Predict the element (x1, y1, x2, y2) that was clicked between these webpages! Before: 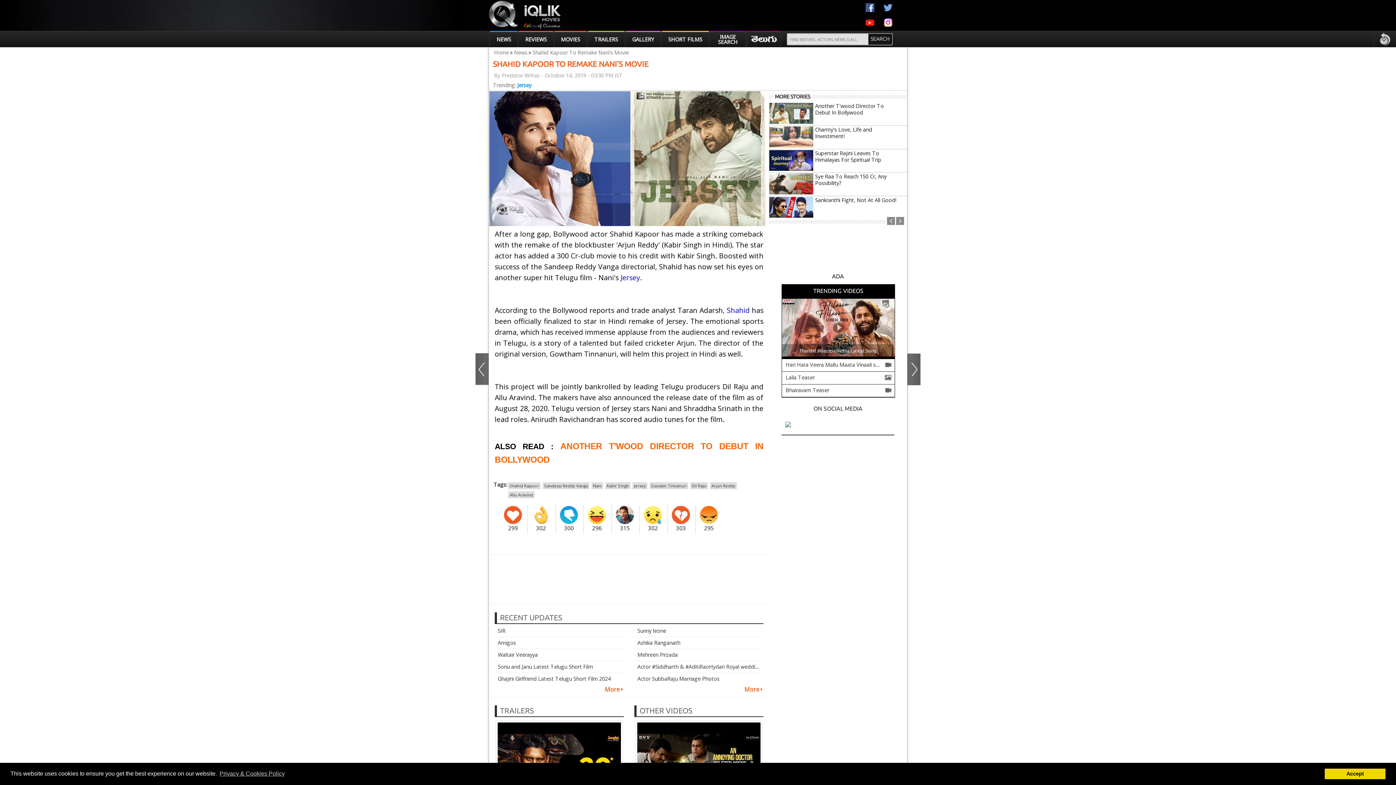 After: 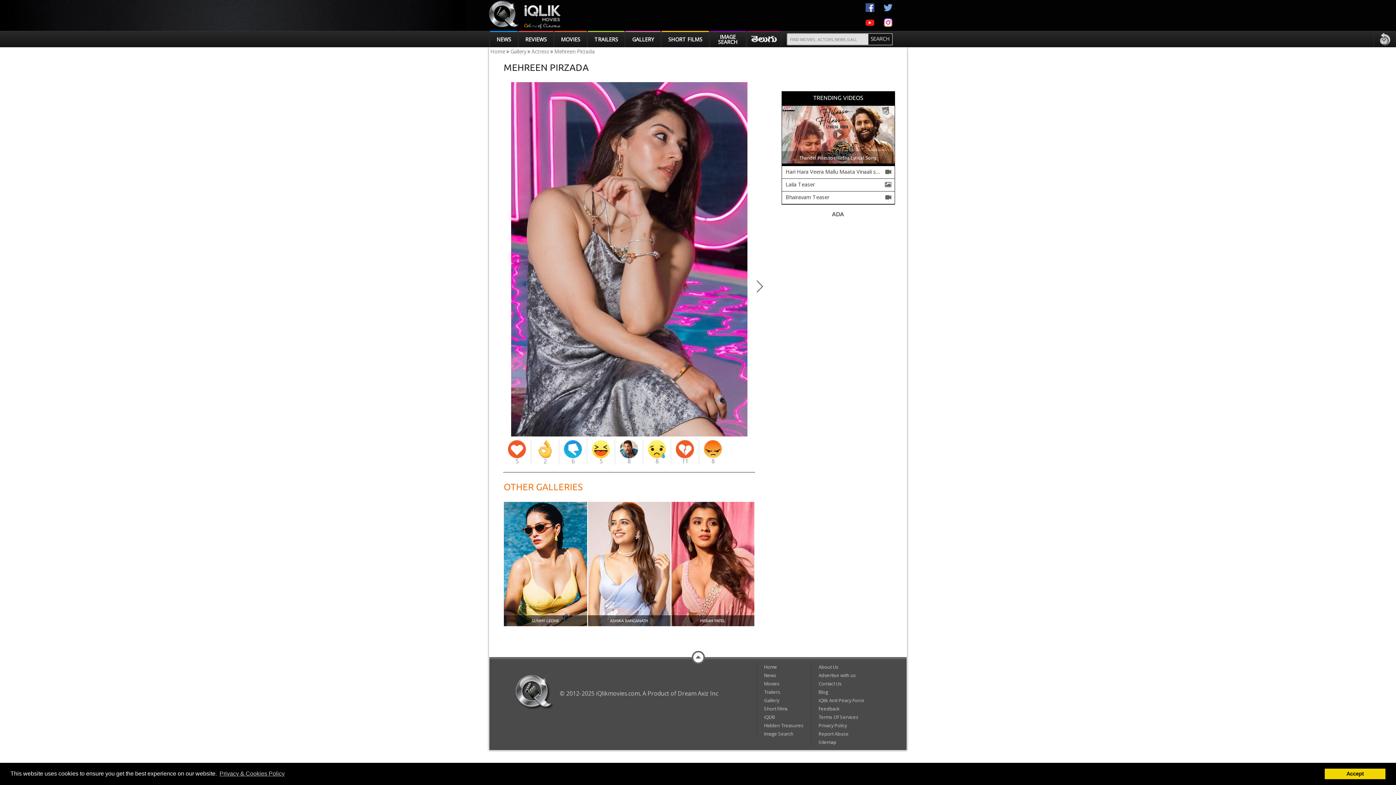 Action: label: Mehreen Pirzada bbox: (634, 649, 763, 660)